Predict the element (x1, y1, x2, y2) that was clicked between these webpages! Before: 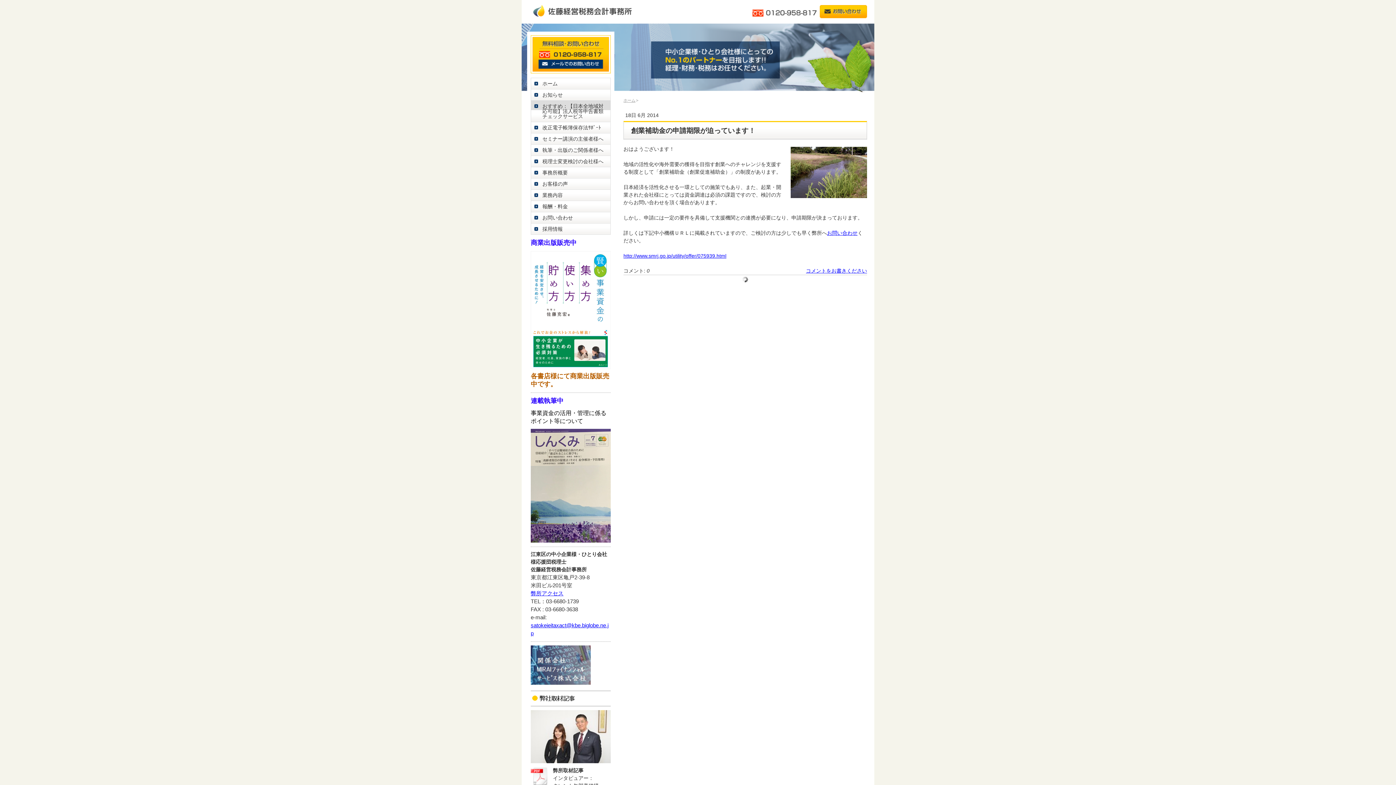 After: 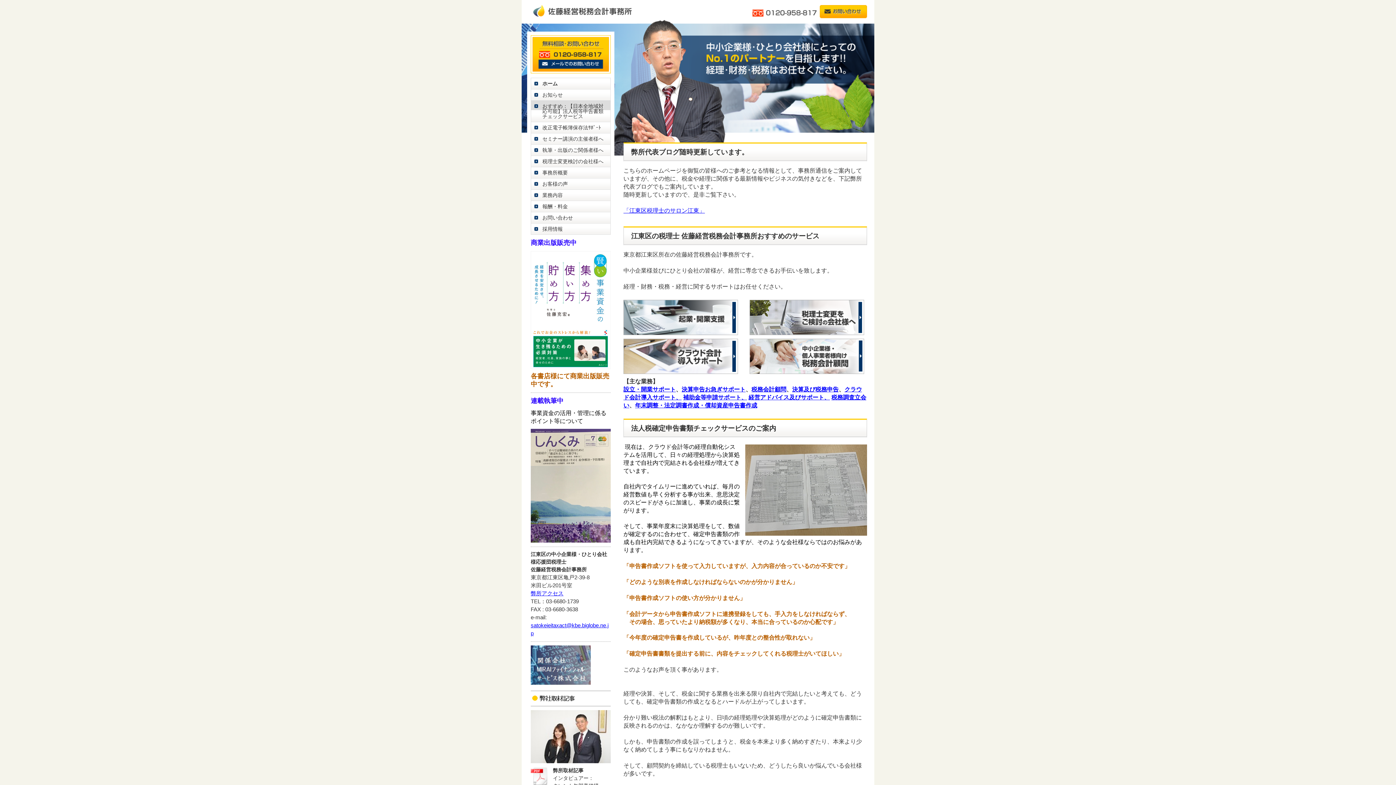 Action: label: ホーム bbox: (623, 96, 641, 104)